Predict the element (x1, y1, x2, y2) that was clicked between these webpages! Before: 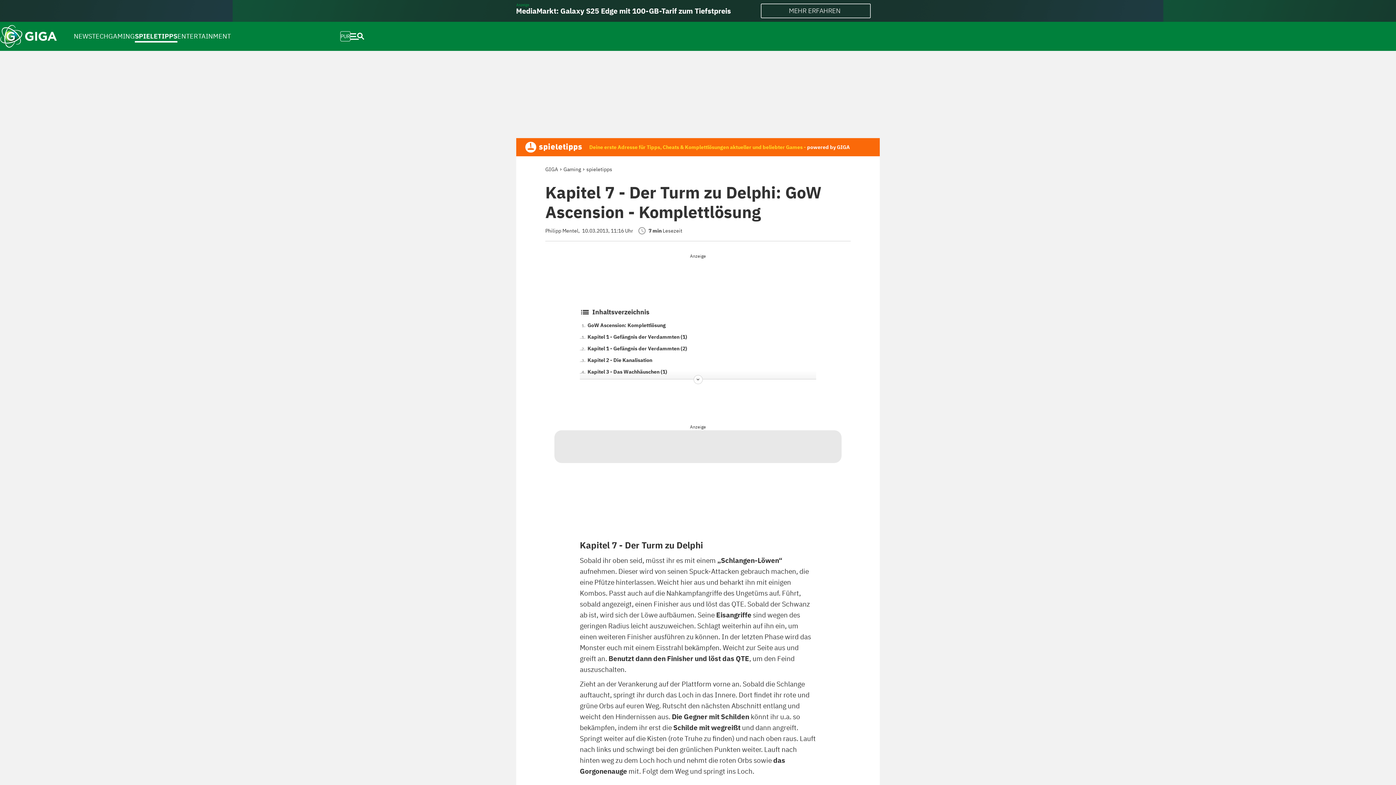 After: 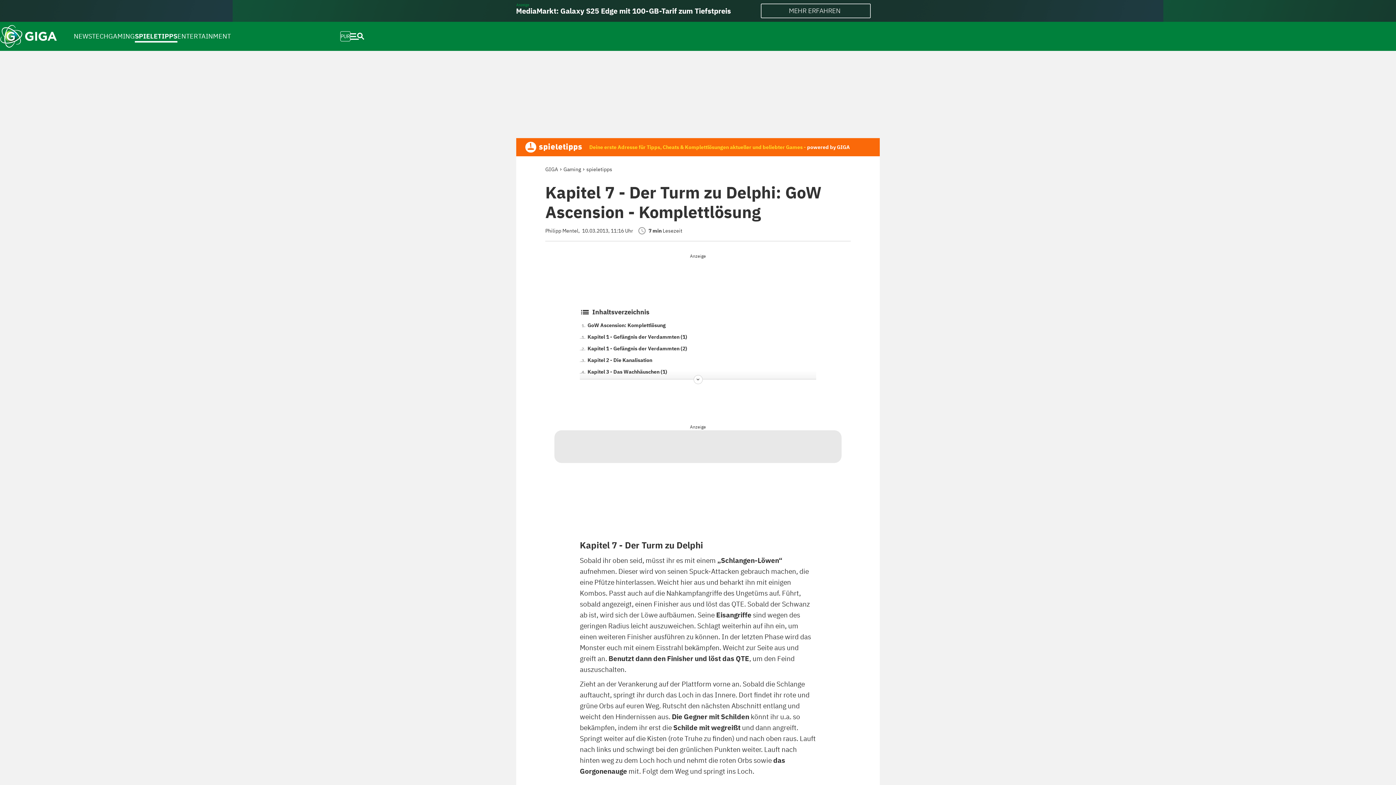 Action: bbox: (0, 0, 1396, 21)